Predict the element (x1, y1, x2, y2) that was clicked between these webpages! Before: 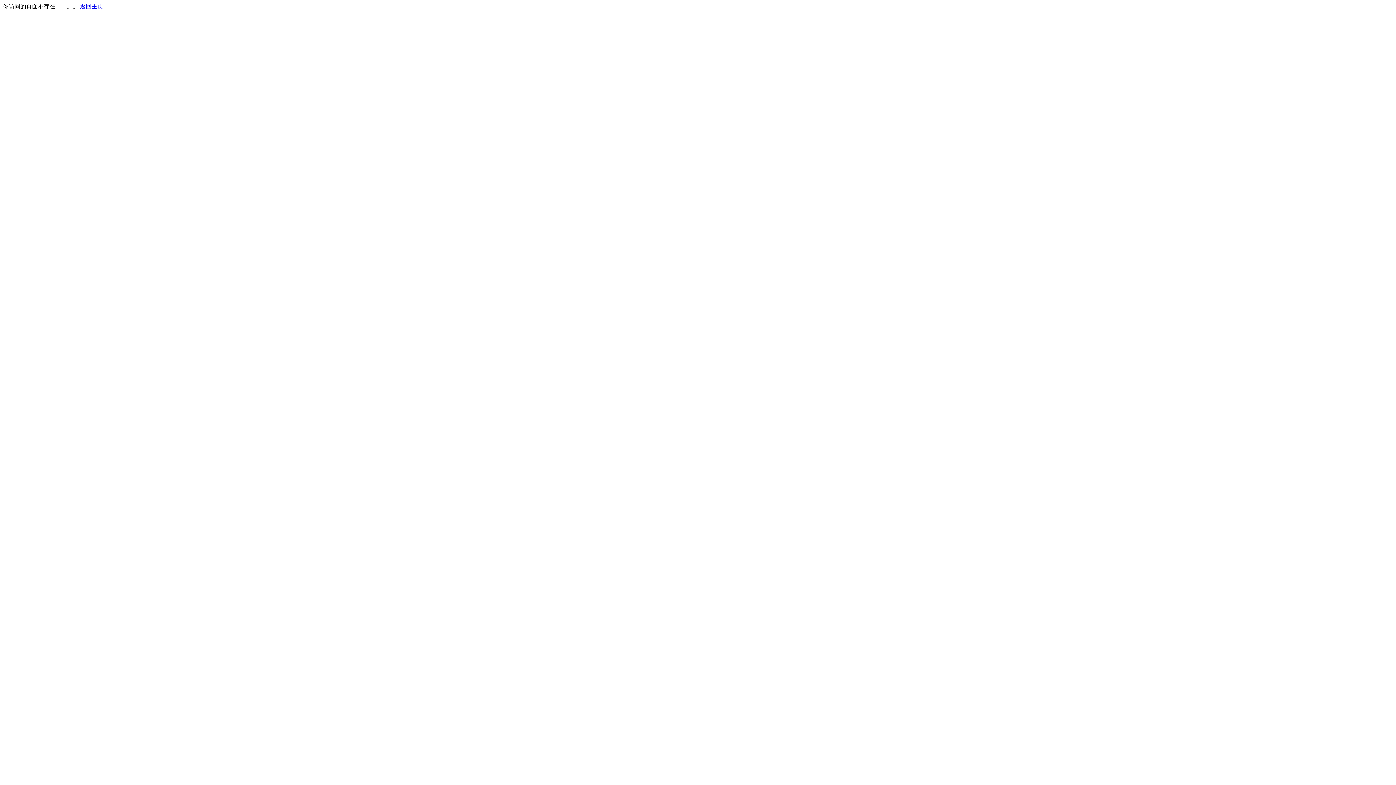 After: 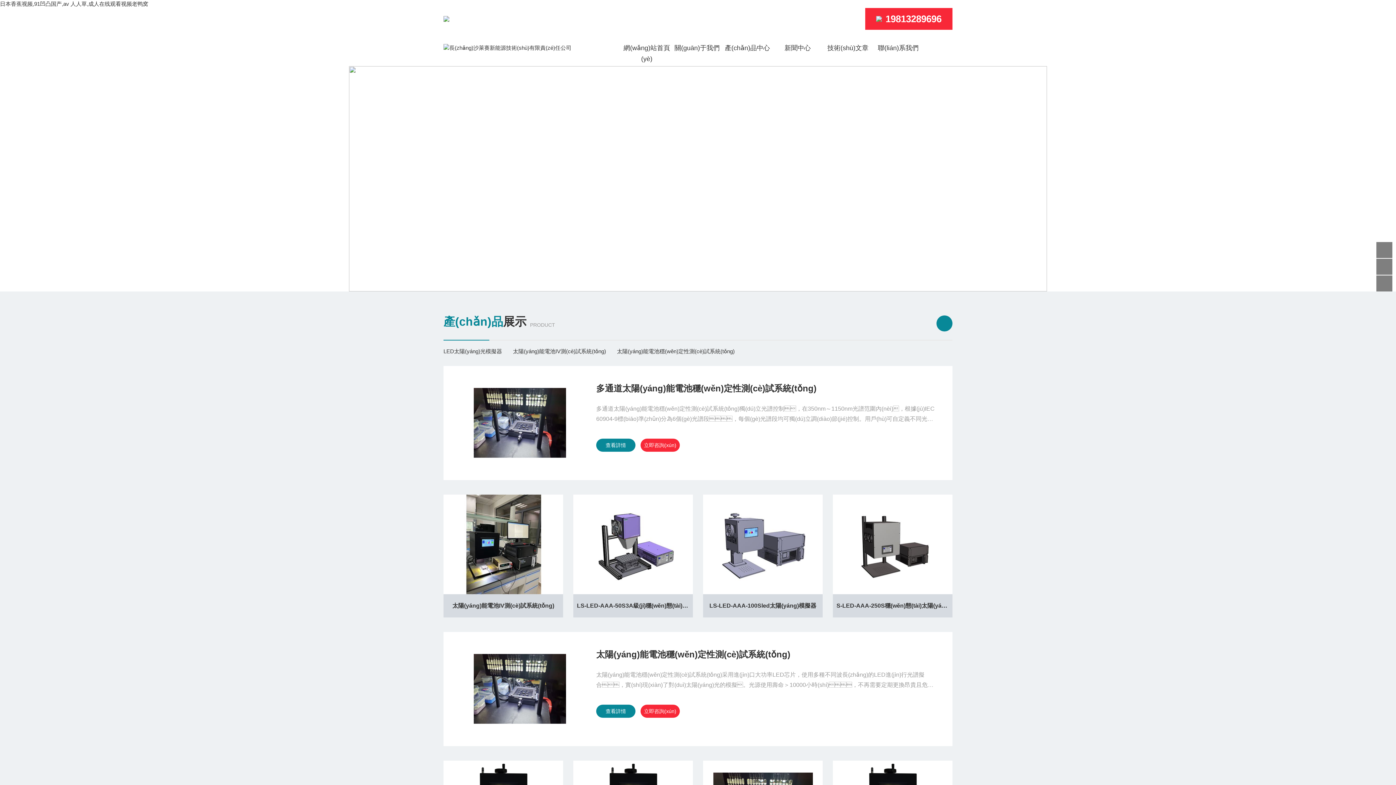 Action: bbox: (80, 3, 103, 9) label: 返回主页